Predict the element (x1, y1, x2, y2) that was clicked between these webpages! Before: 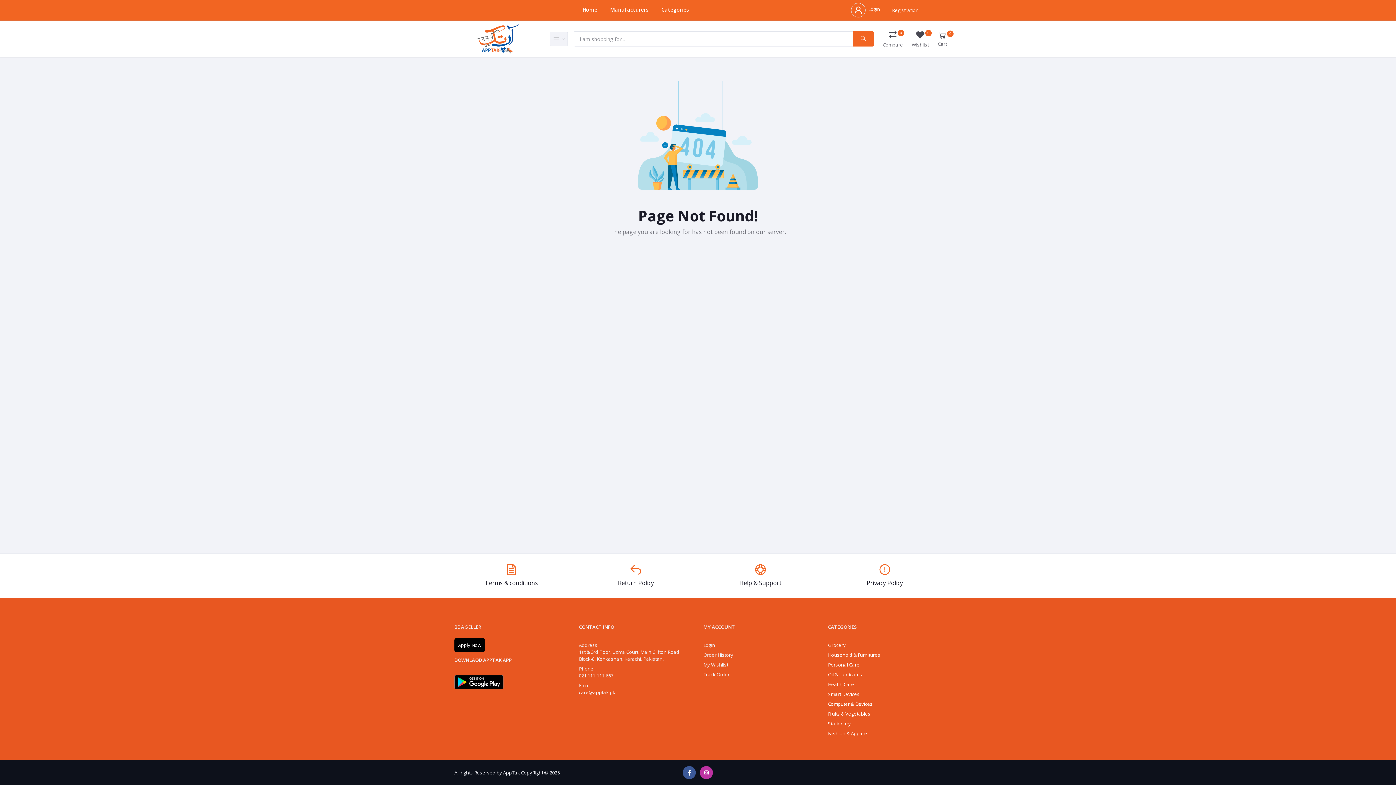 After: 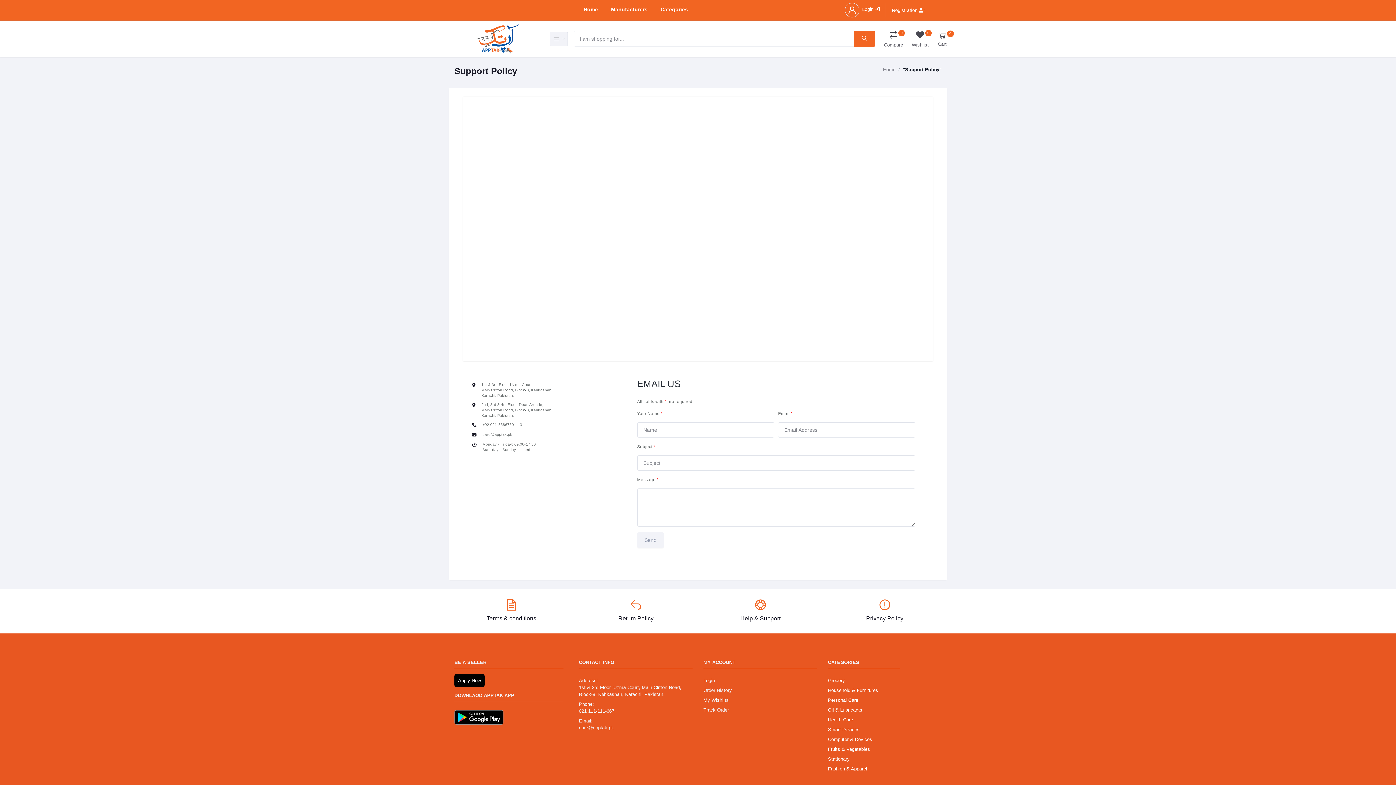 Action: bbox: (698, 554, 822, 598) label: Help & Support